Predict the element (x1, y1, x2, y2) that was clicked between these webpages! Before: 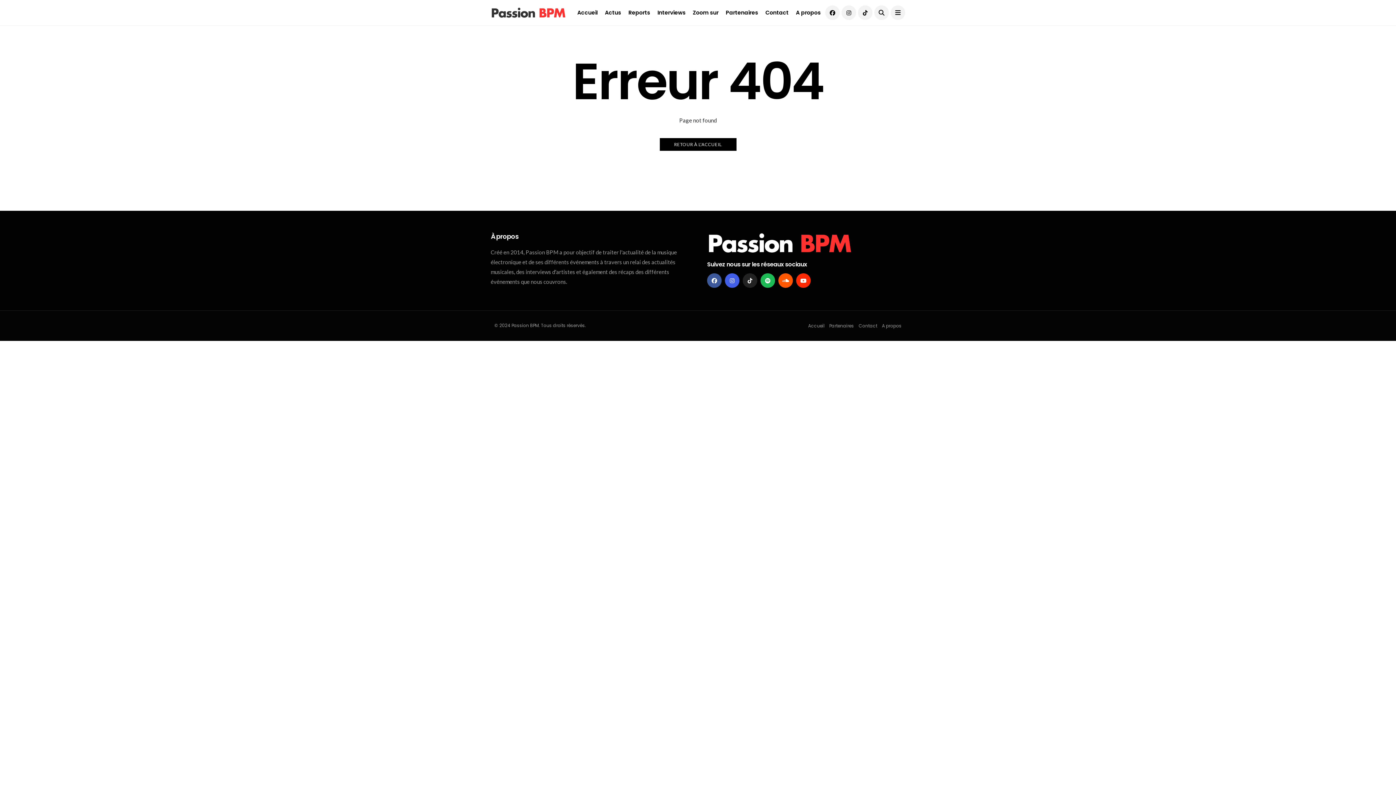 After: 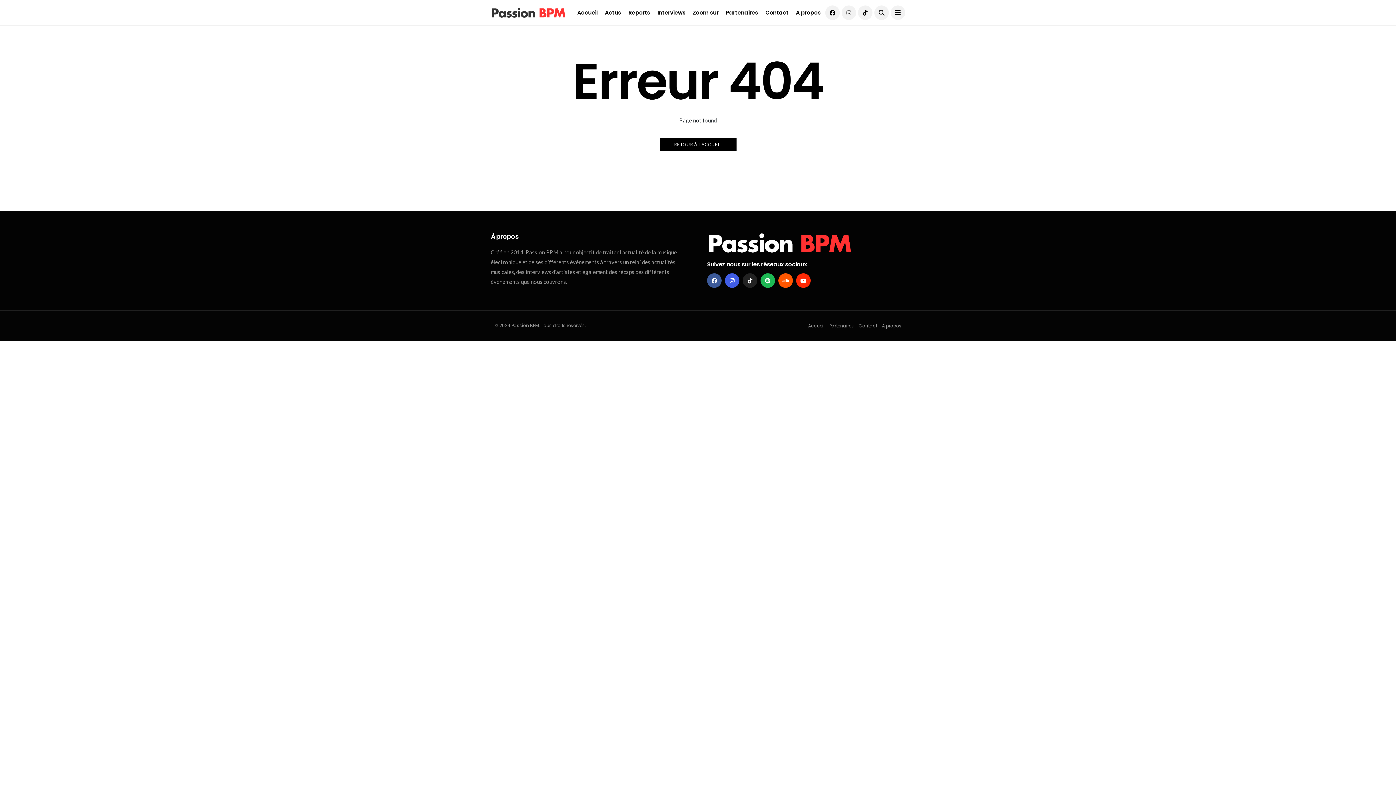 Action: bbox: (796, 273, 810, 287)